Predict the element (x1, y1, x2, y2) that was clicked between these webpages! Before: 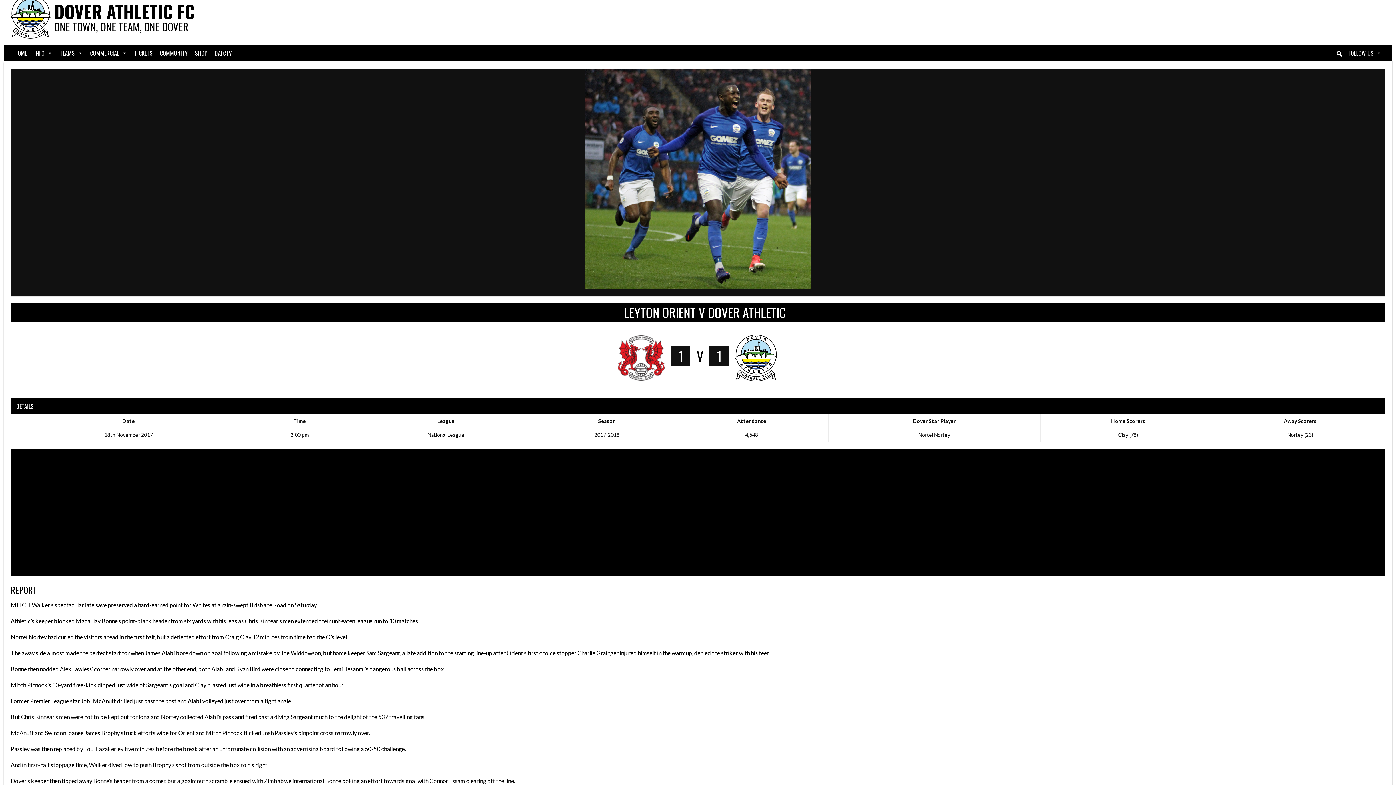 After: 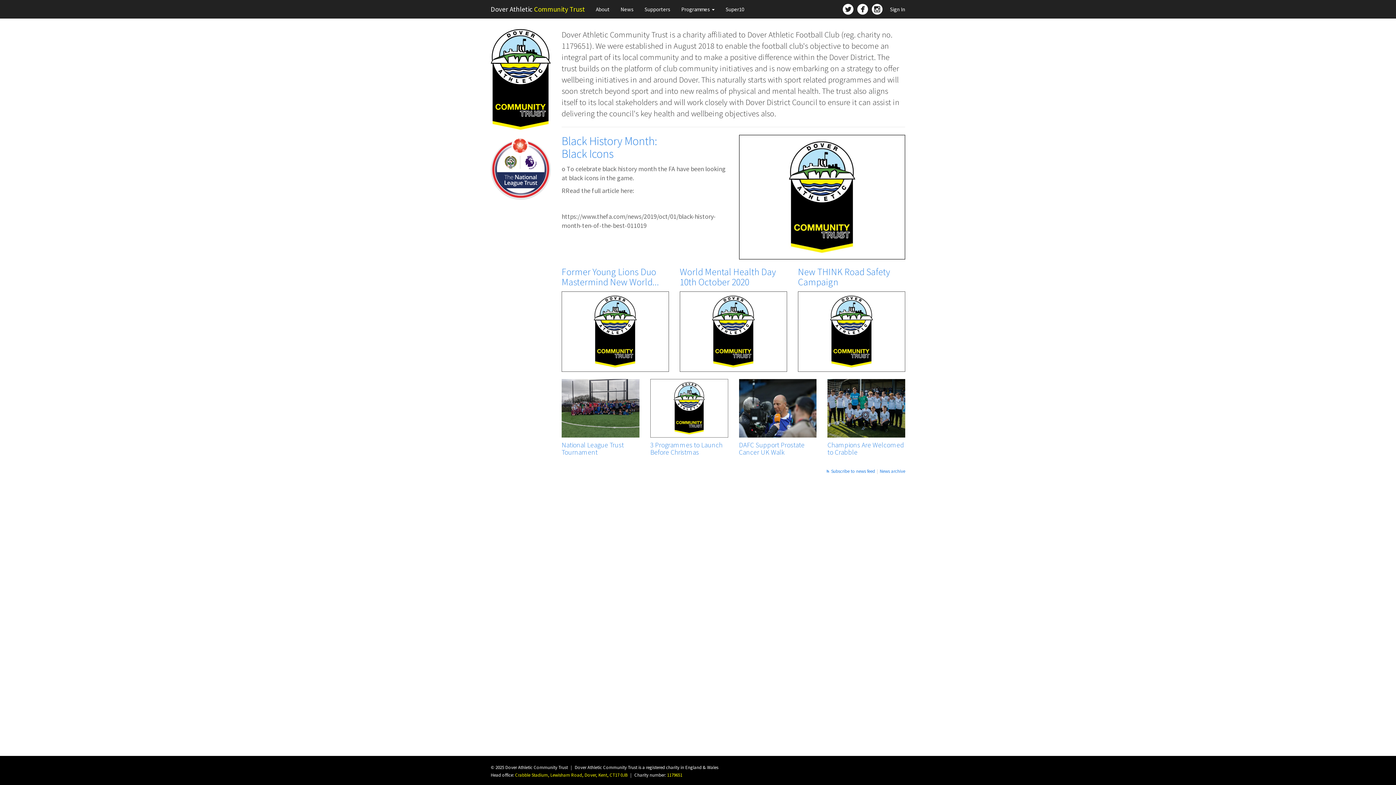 Action: bbox: (156, 45, 191, 61) label: COMMUNITY